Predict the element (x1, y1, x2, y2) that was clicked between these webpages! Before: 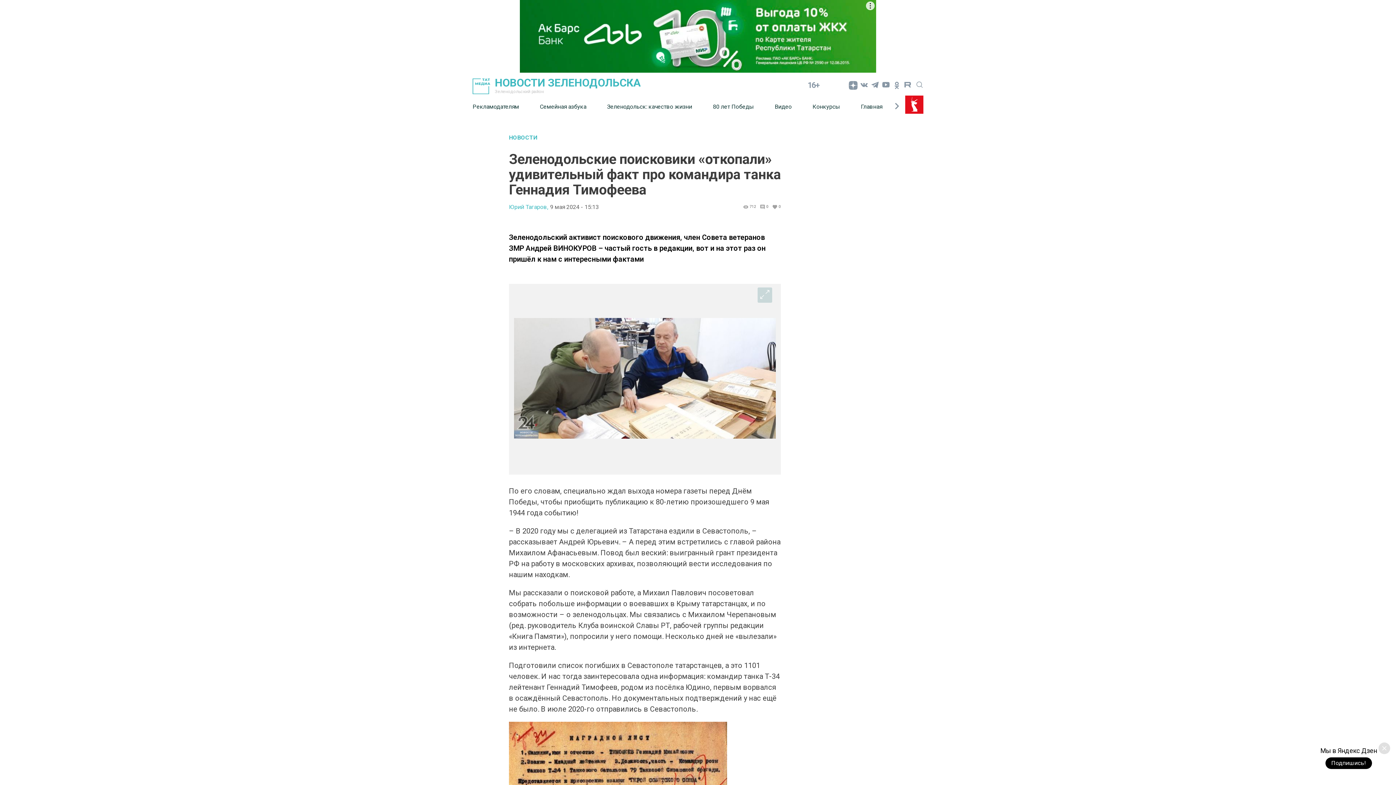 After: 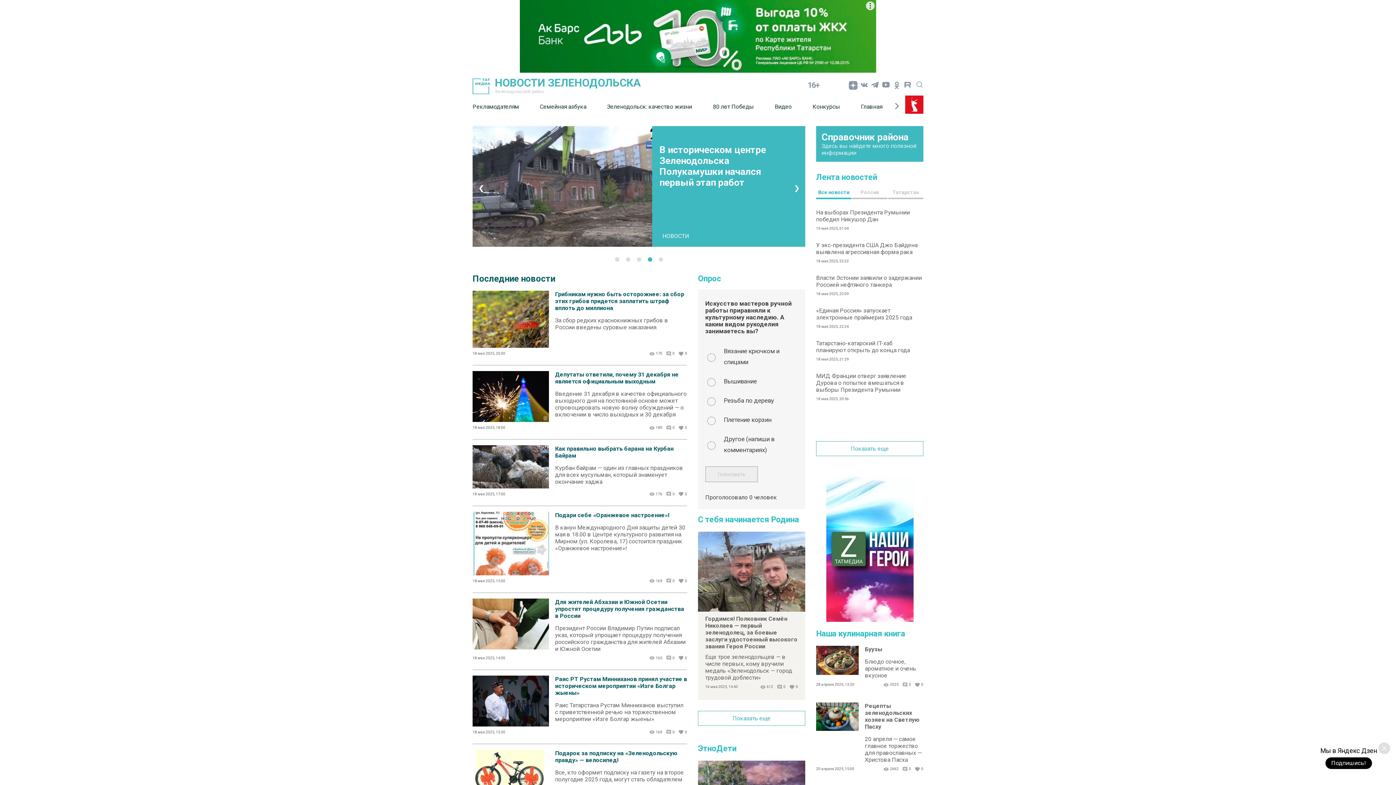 Action: label: НОВОСТИ ЗЕЛЕНОДОЛЬСКА

Зеленодольский район bbox: (472, 76, 797, 94)